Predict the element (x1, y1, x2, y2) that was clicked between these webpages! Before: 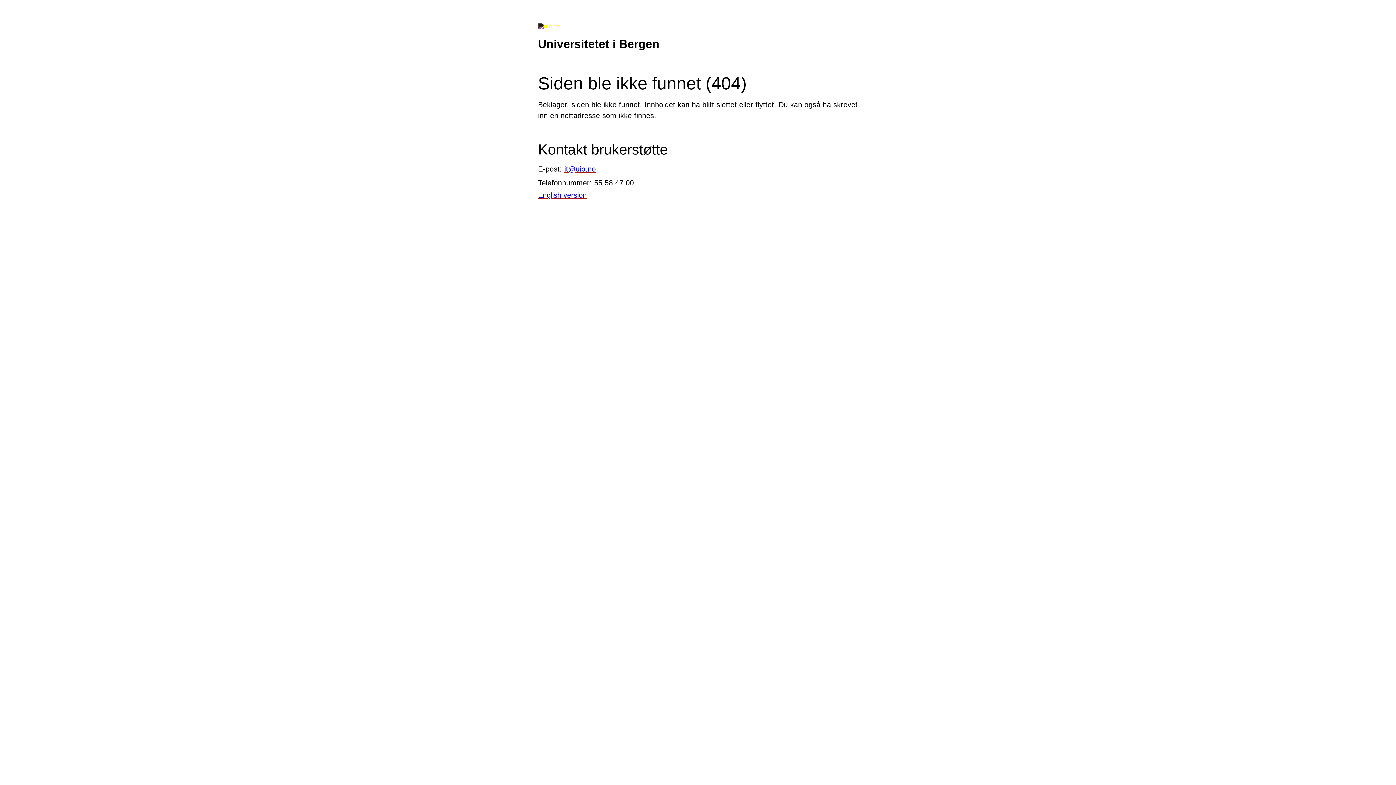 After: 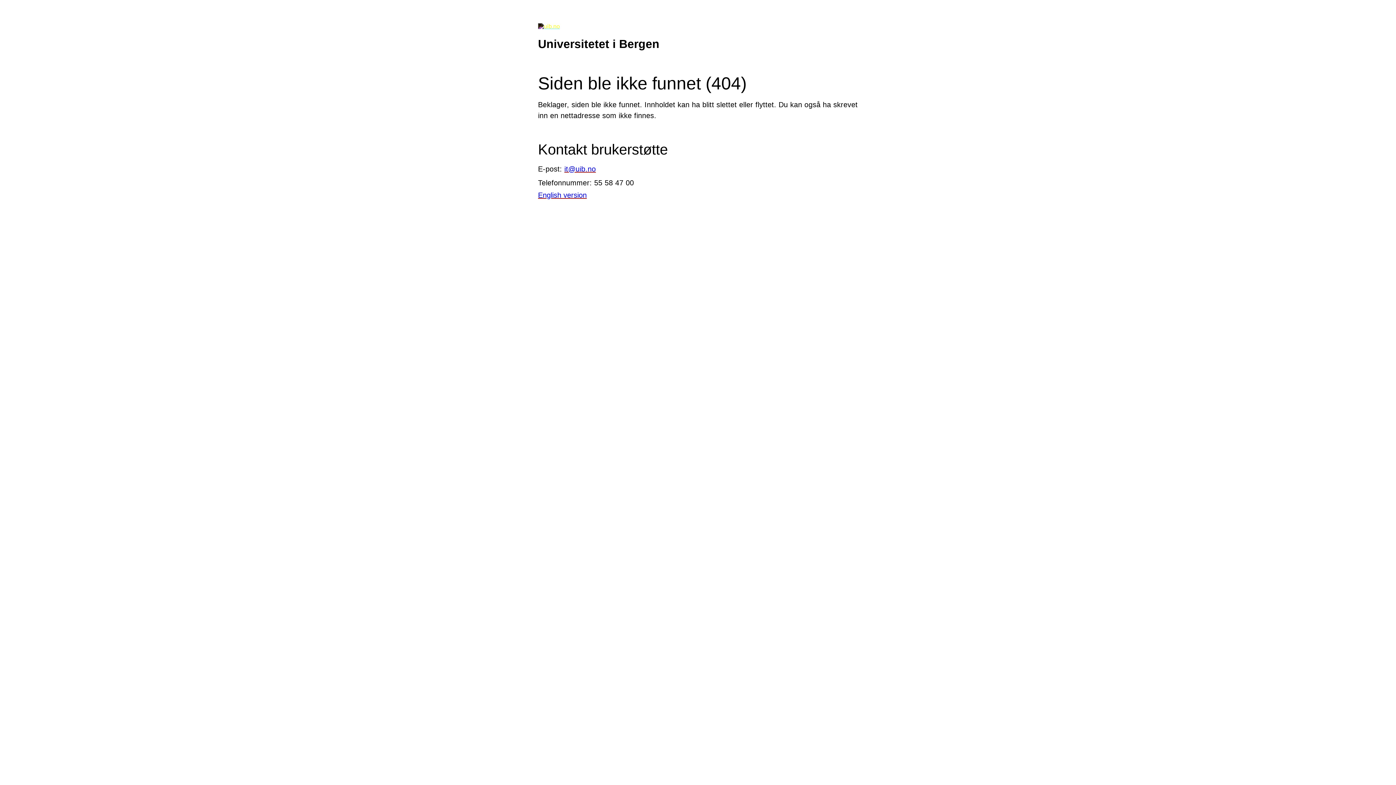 Action: label: it@uib.no bbox: (564, 164, 596, 172)